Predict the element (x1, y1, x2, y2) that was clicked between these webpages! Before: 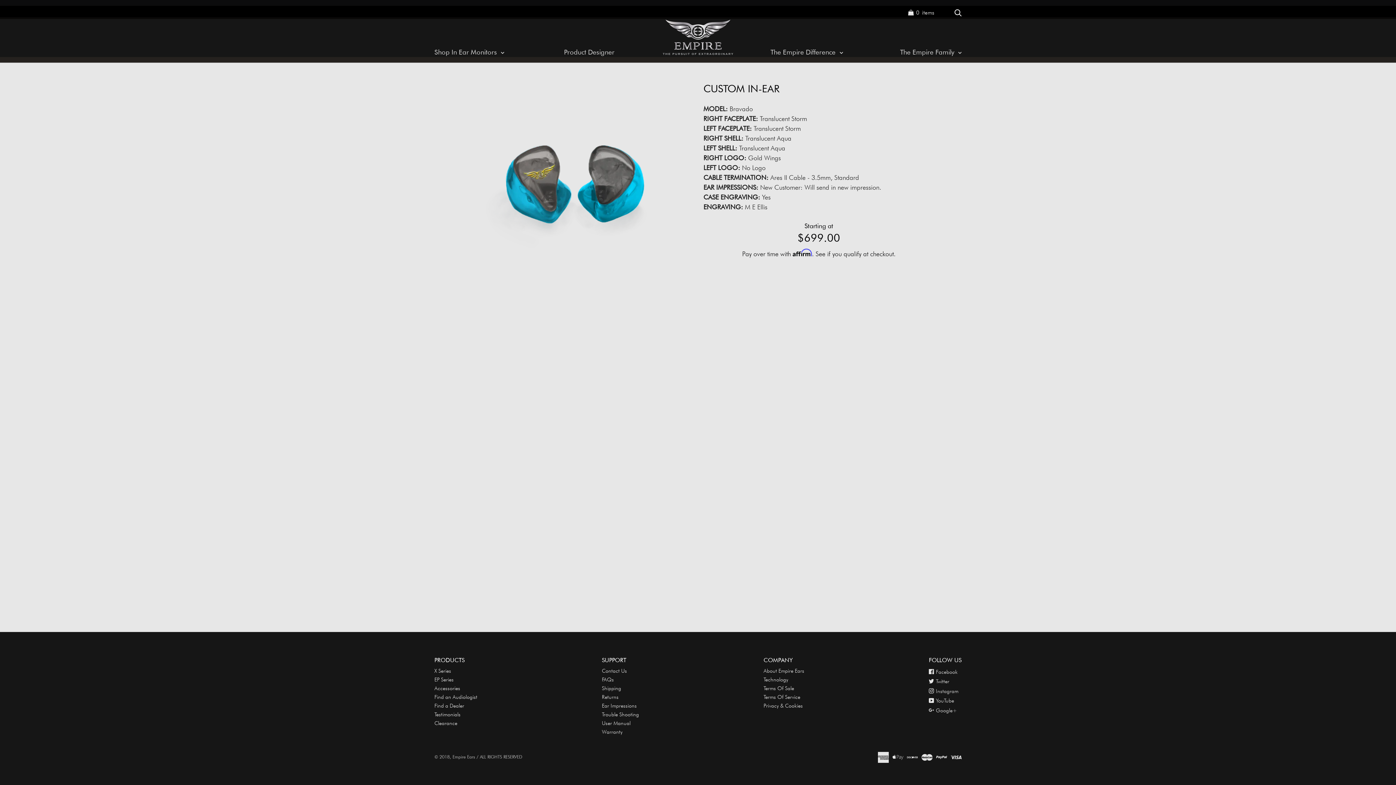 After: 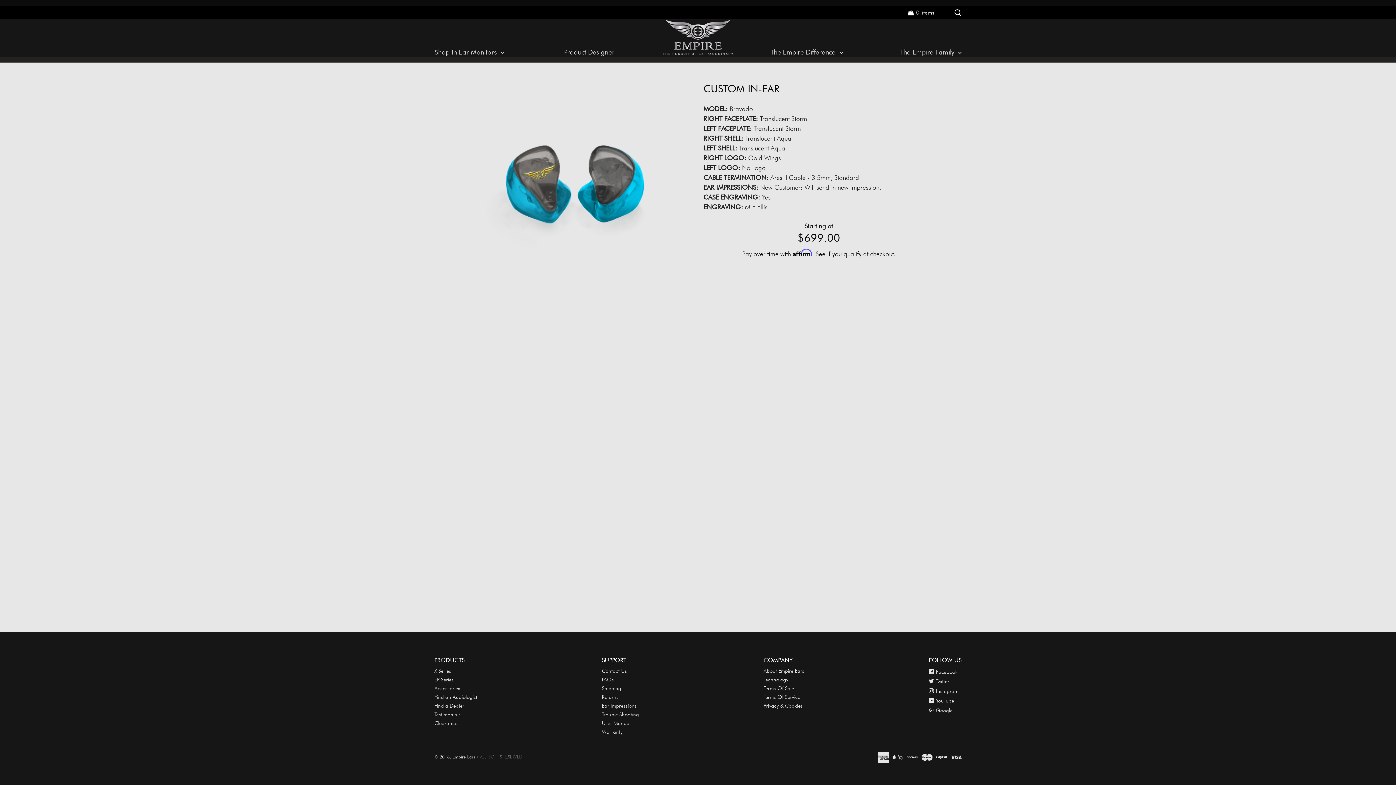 Action: label: ALL RIGHTS RESERVED bbox: (480, 754, 522, 760)